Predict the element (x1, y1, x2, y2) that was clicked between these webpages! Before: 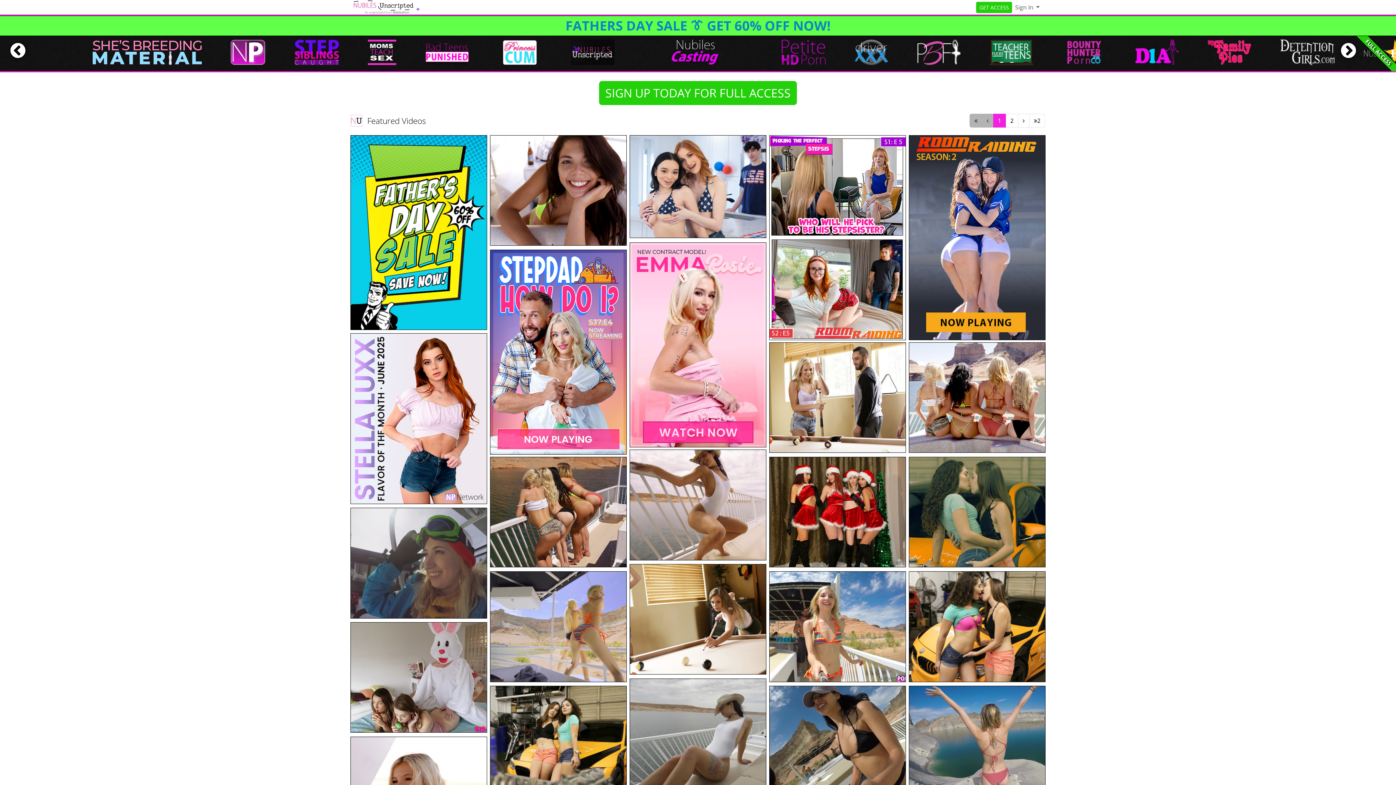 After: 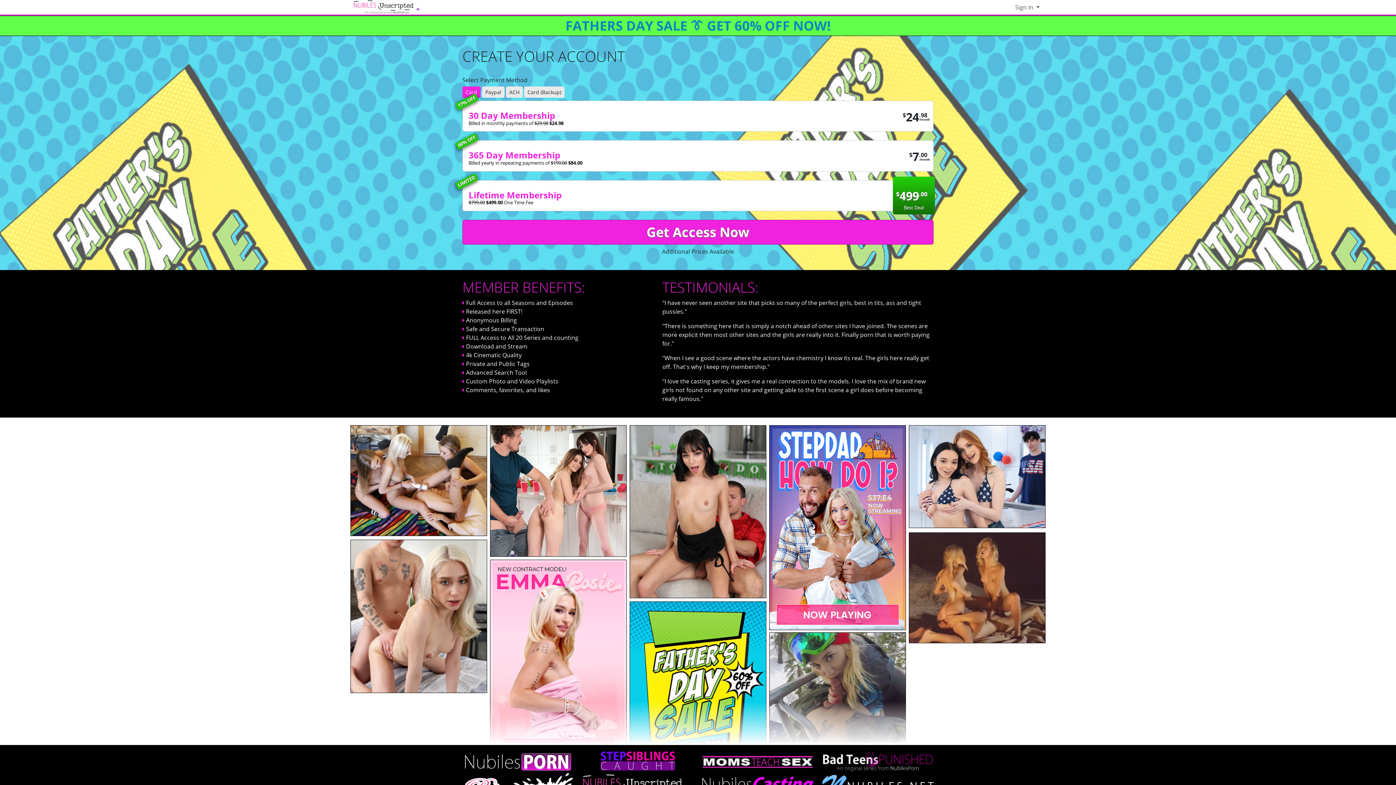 Action: label: FATHERS DAY SALE 👔 GET 60% OFF NOW! bbox: (0, 15, 1396, 36)